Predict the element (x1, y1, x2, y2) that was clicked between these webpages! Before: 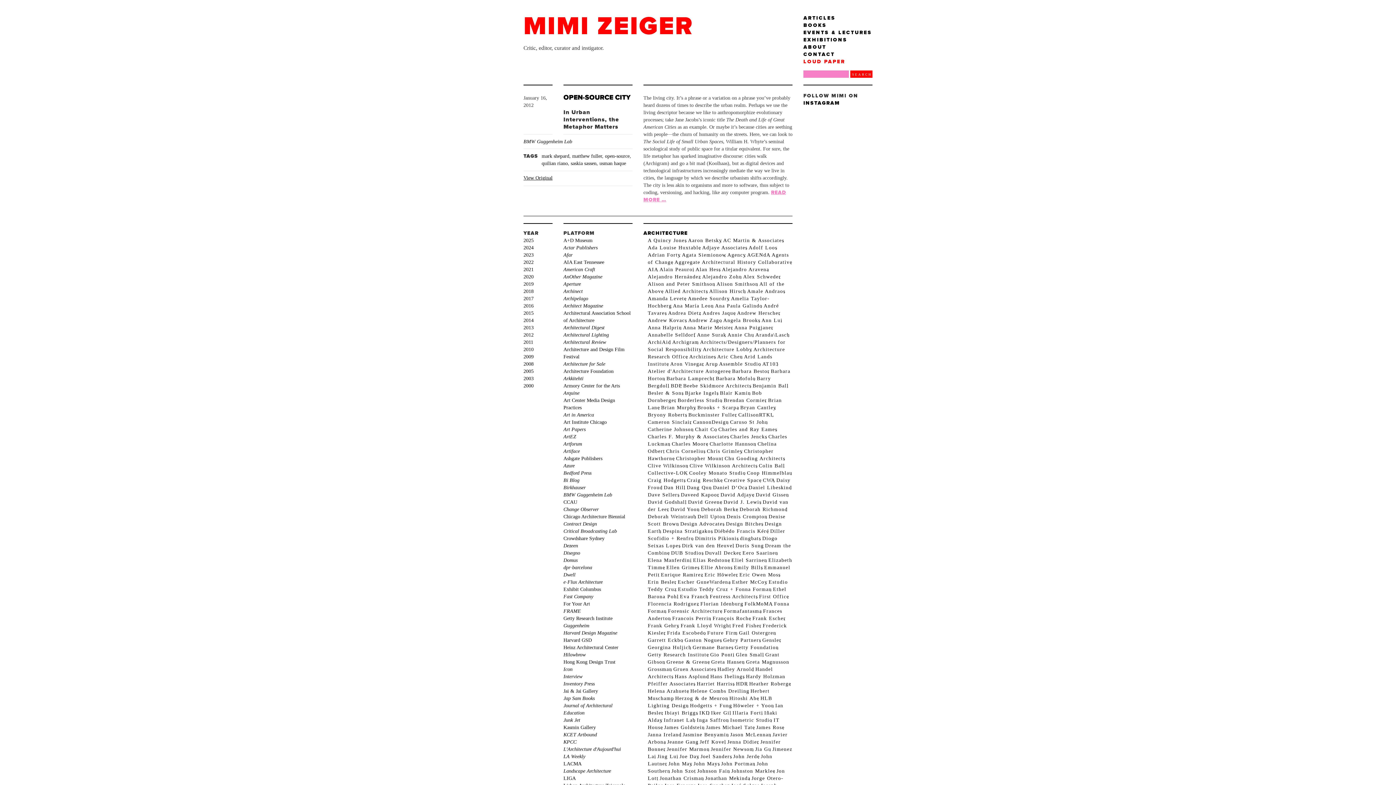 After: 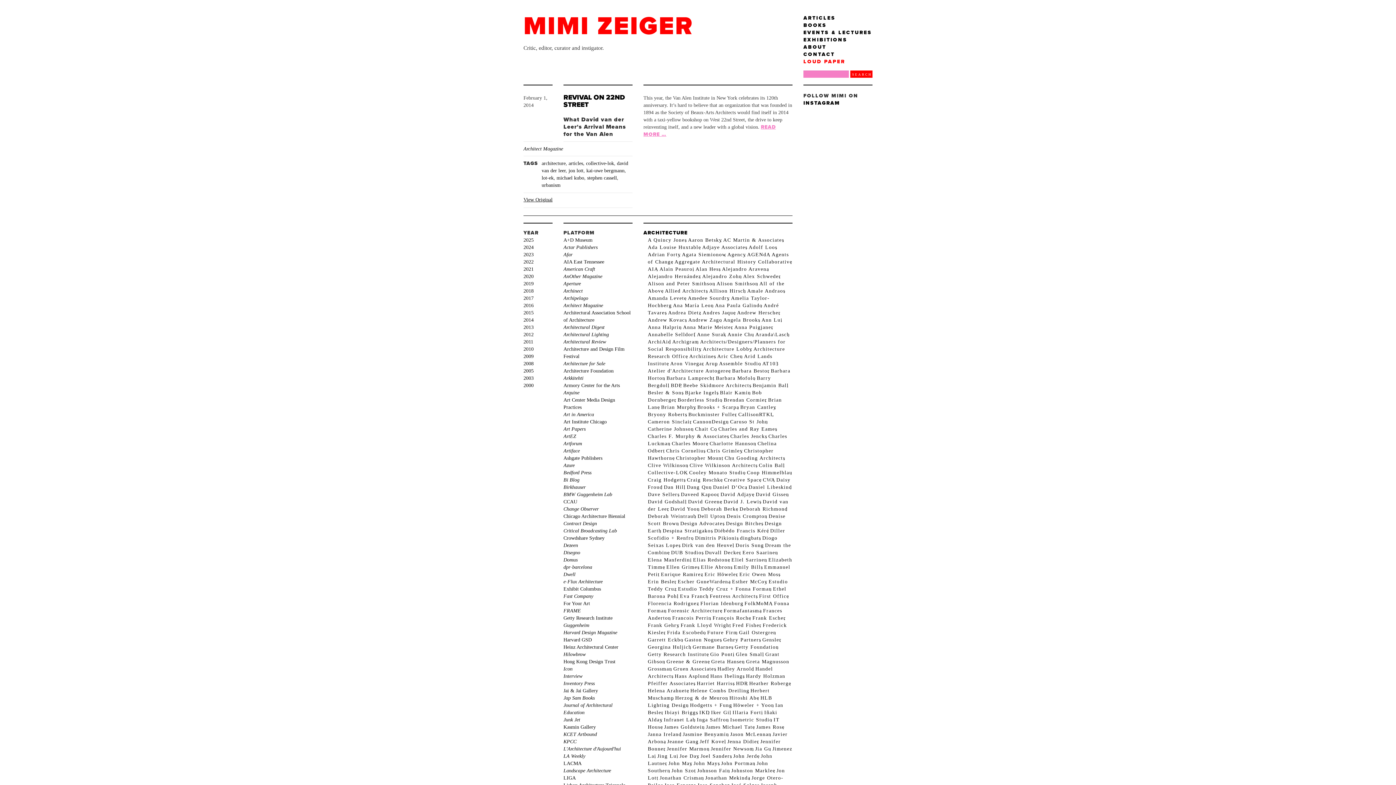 Action: label: Collective-LOK bbox: (648, 470, 688, 476)